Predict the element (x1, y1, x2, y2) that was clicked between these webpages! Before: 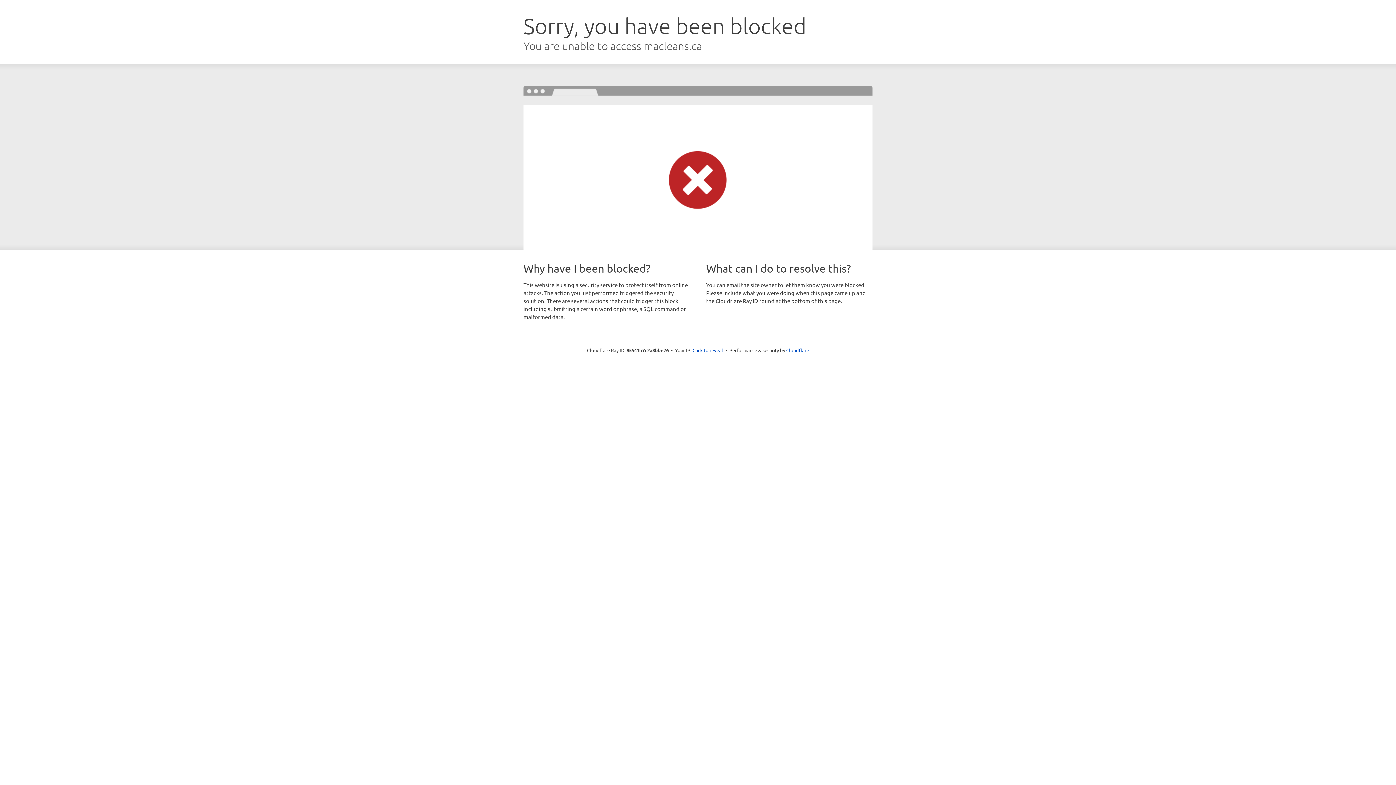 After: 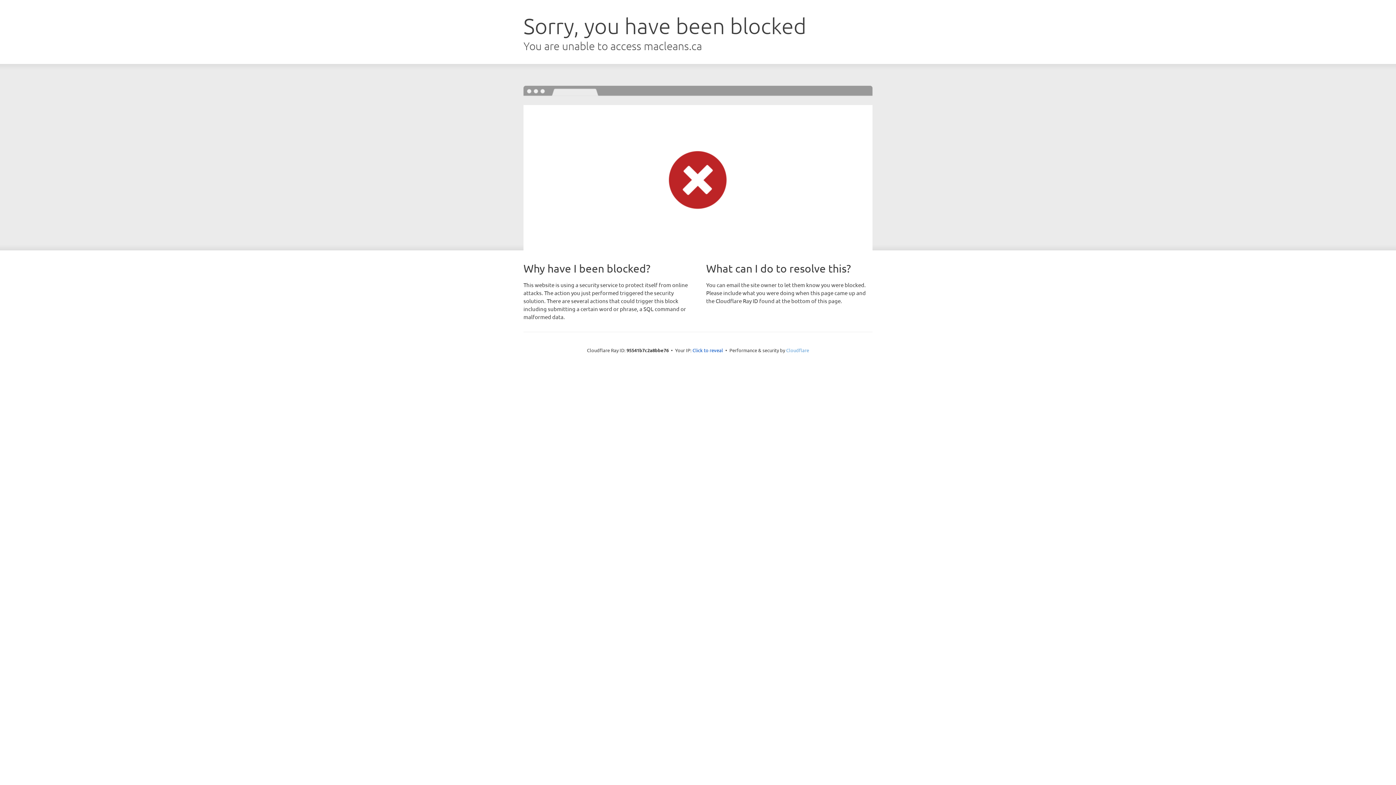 Action: bbox: (786, 347, 809, 353) label: Cloudflare